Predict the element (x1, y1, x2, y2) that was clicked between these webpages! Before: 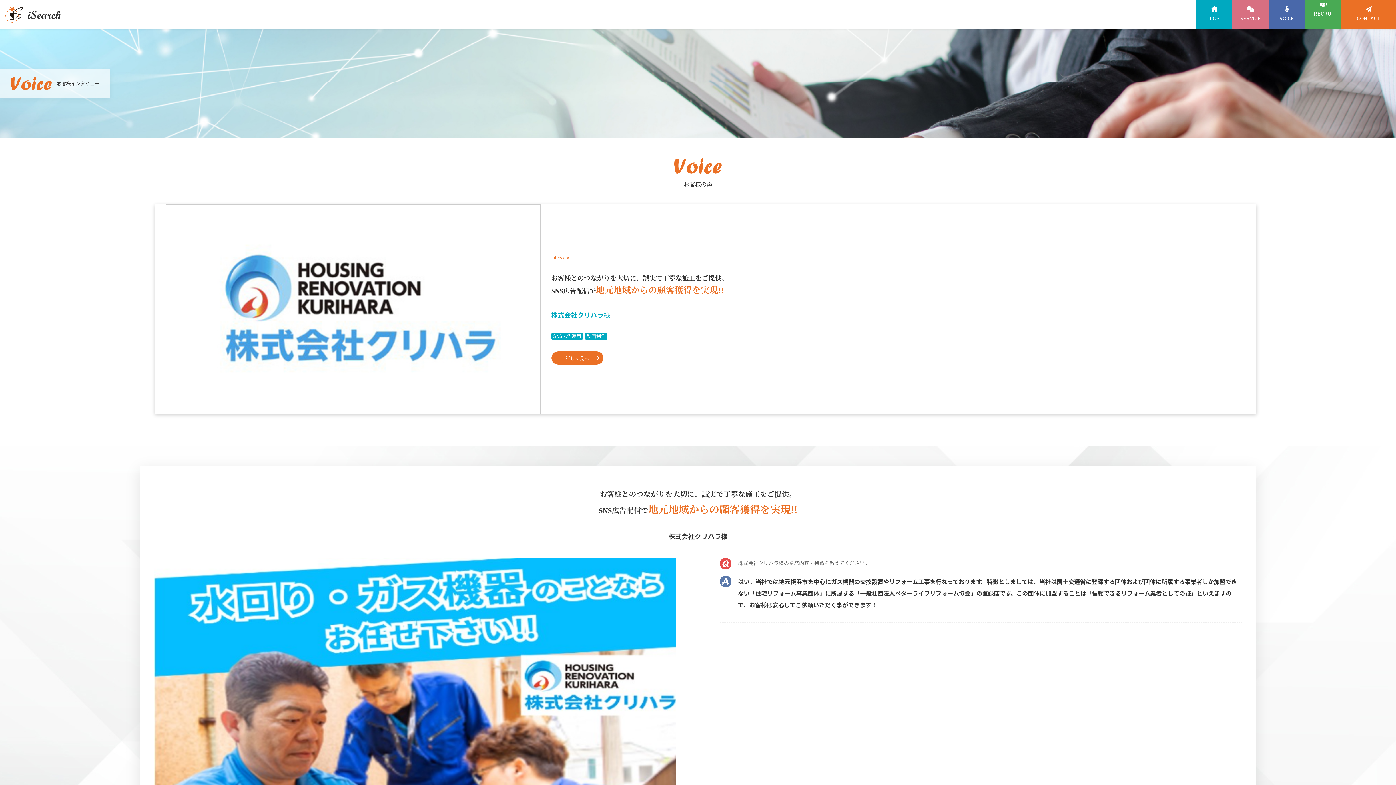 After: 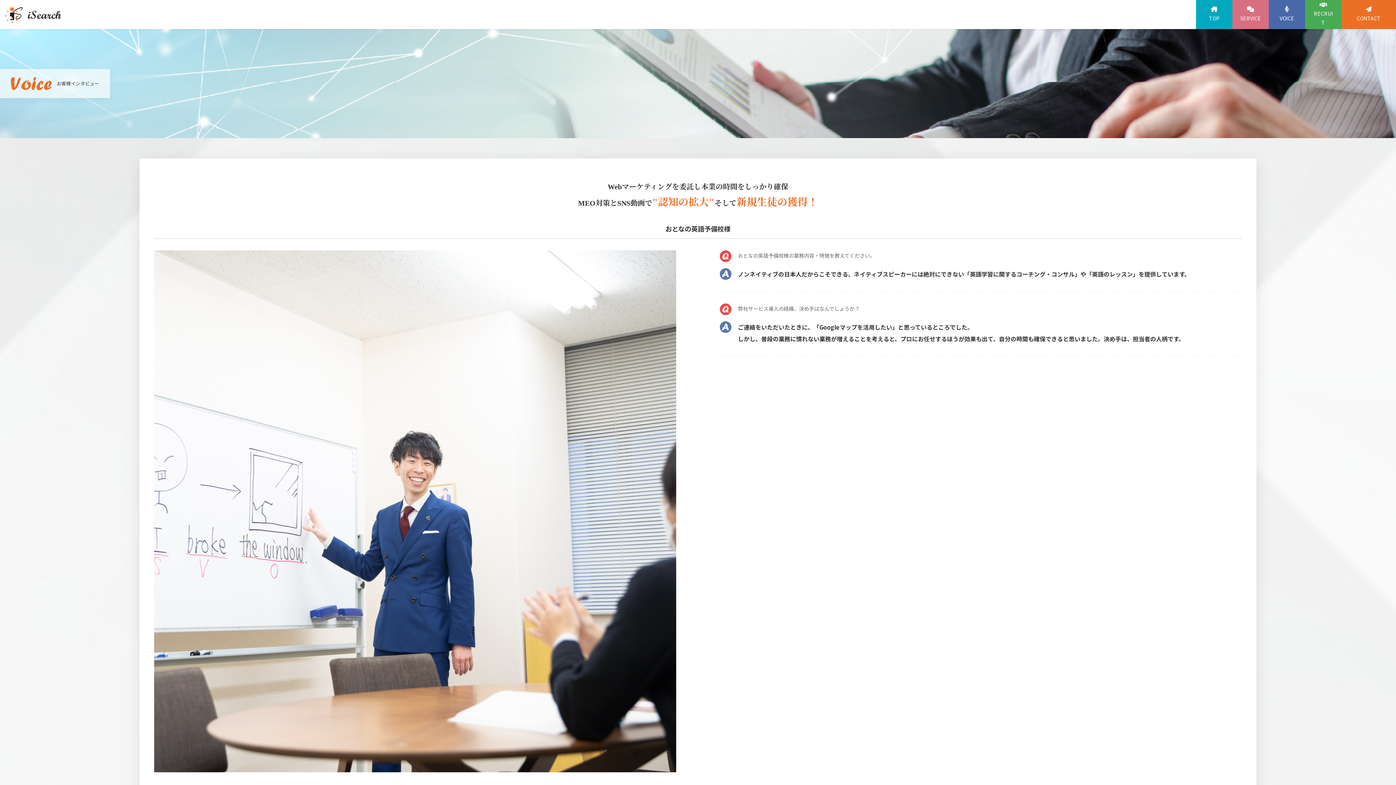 Action: bbox: (1269, 0, 1305, 29) label: VOICE